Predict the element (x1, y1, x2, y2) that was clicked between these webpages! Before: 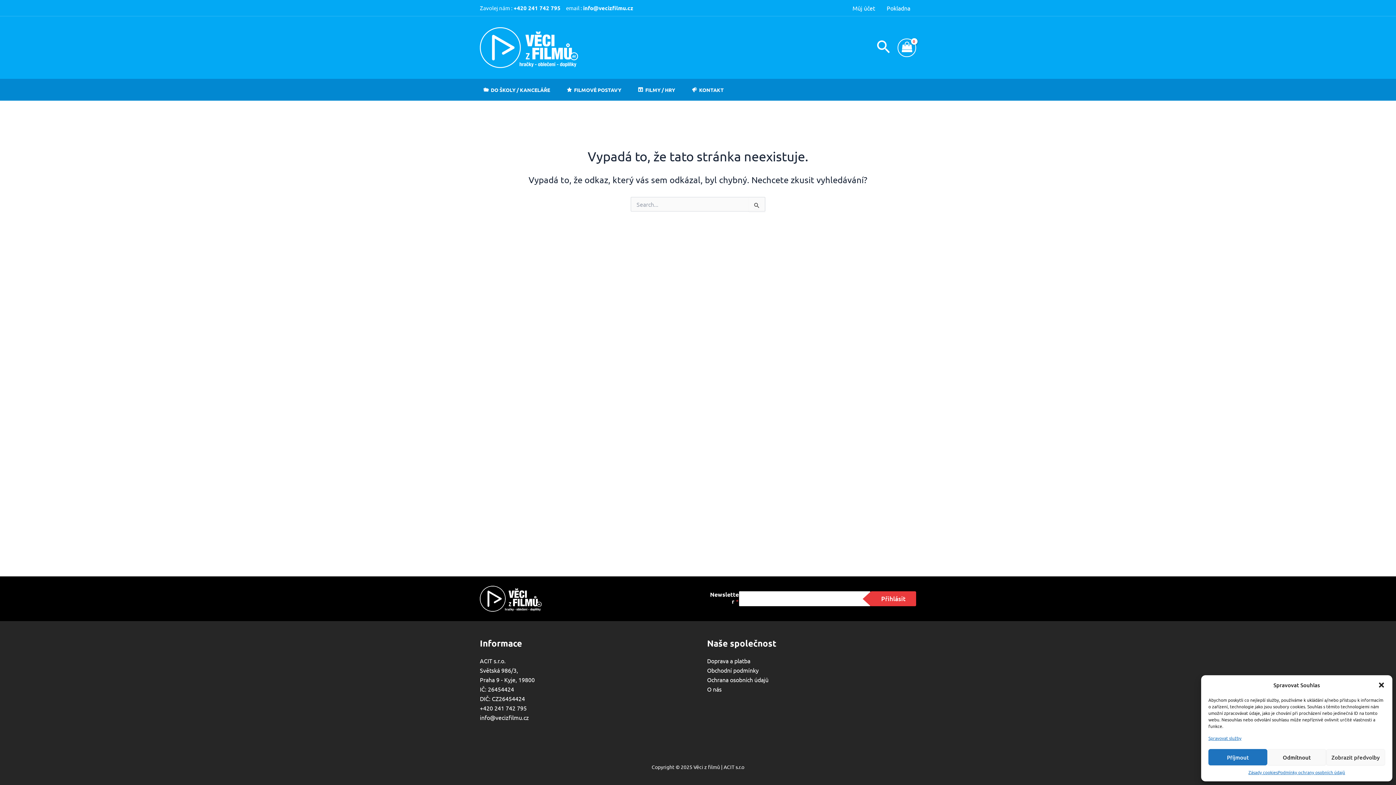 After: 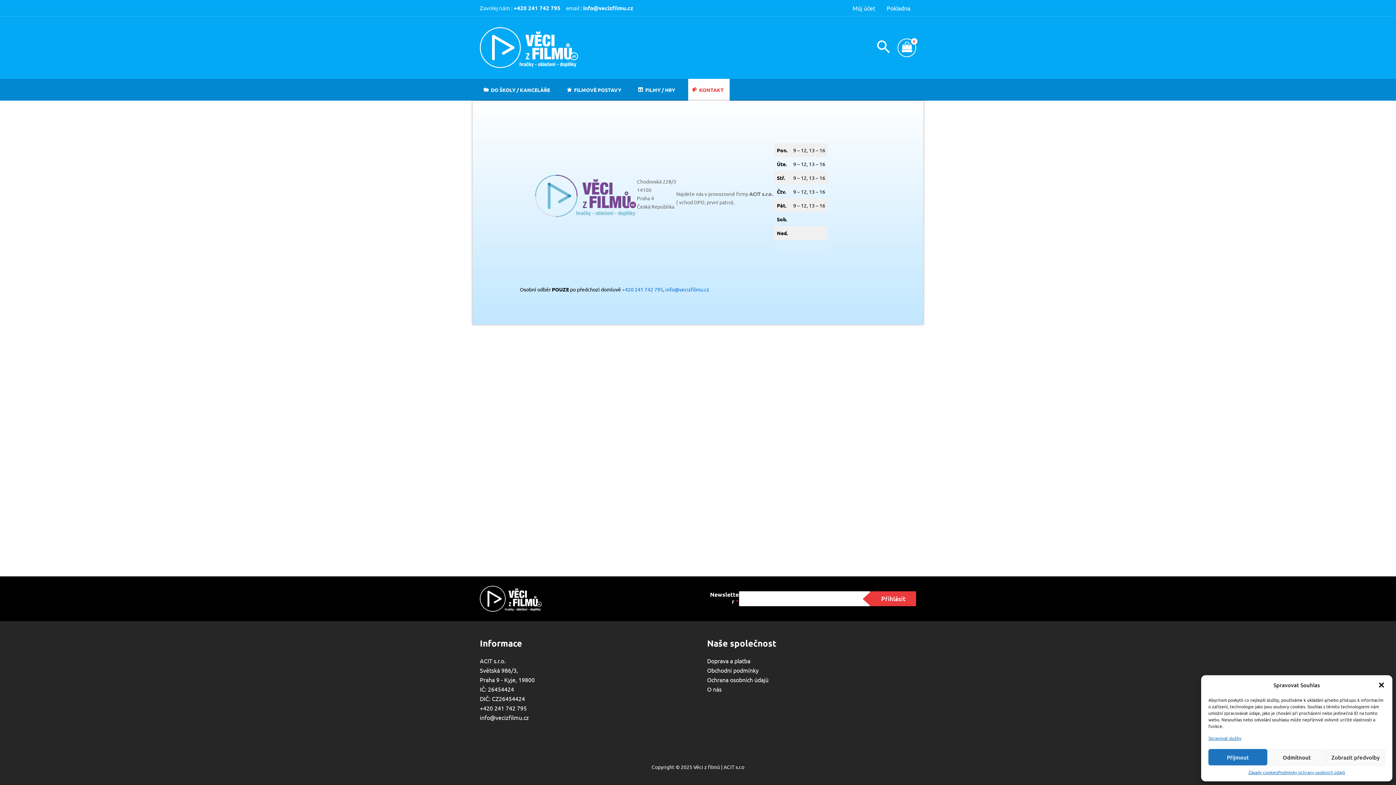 Action: bbox: (688, 79, 729, 100) label: KONTAKT